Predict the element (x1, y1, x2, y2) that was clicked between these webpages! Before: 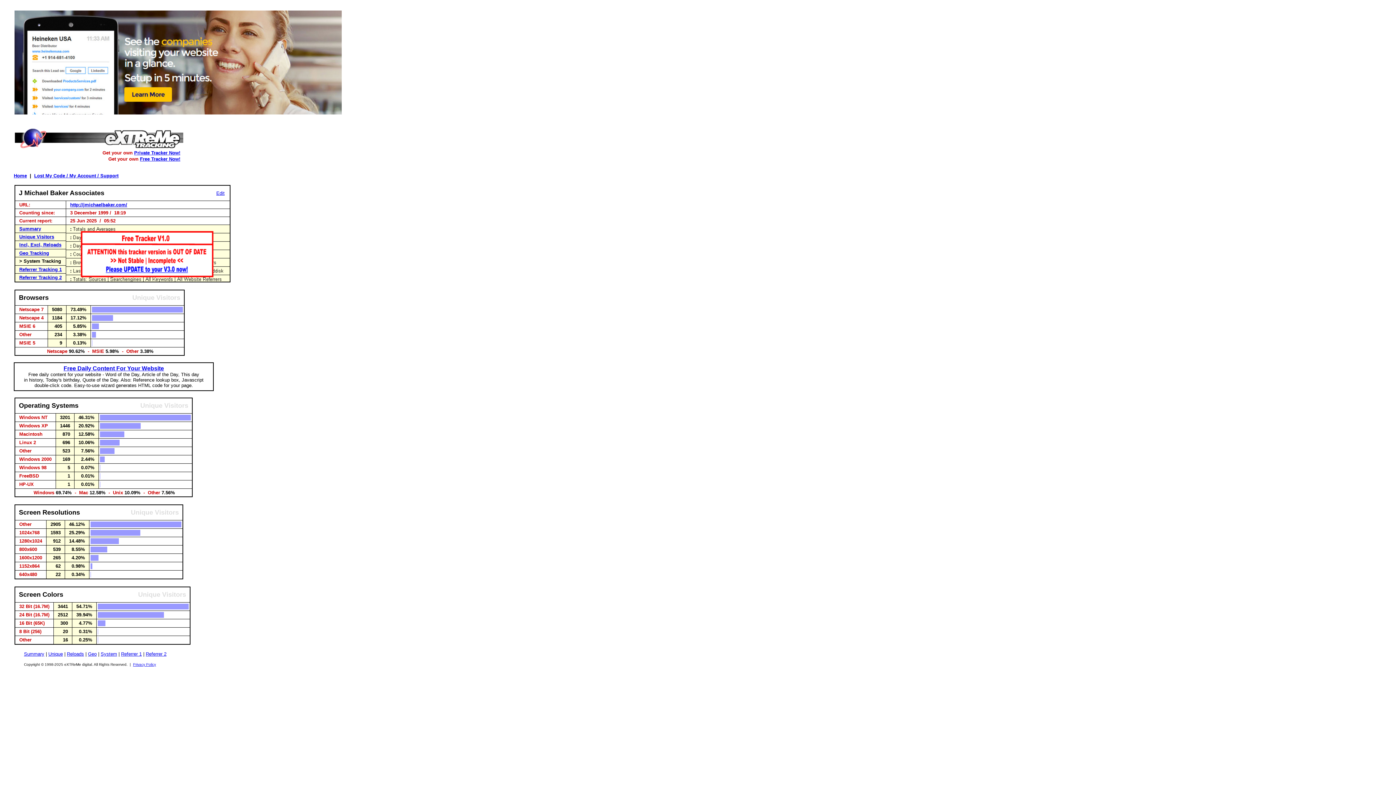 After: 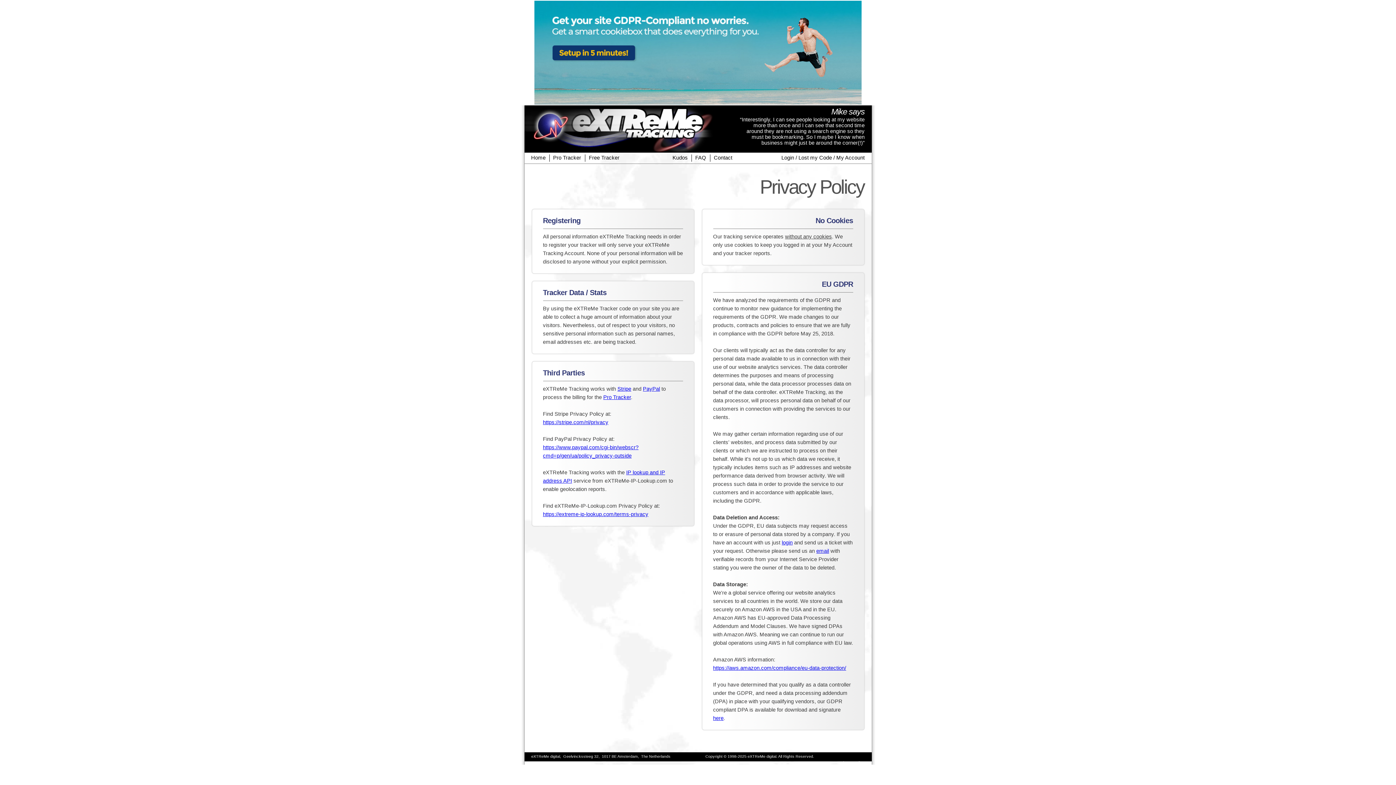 Action: label: Privacy Policy bbox: (133, 662, 156, 666)